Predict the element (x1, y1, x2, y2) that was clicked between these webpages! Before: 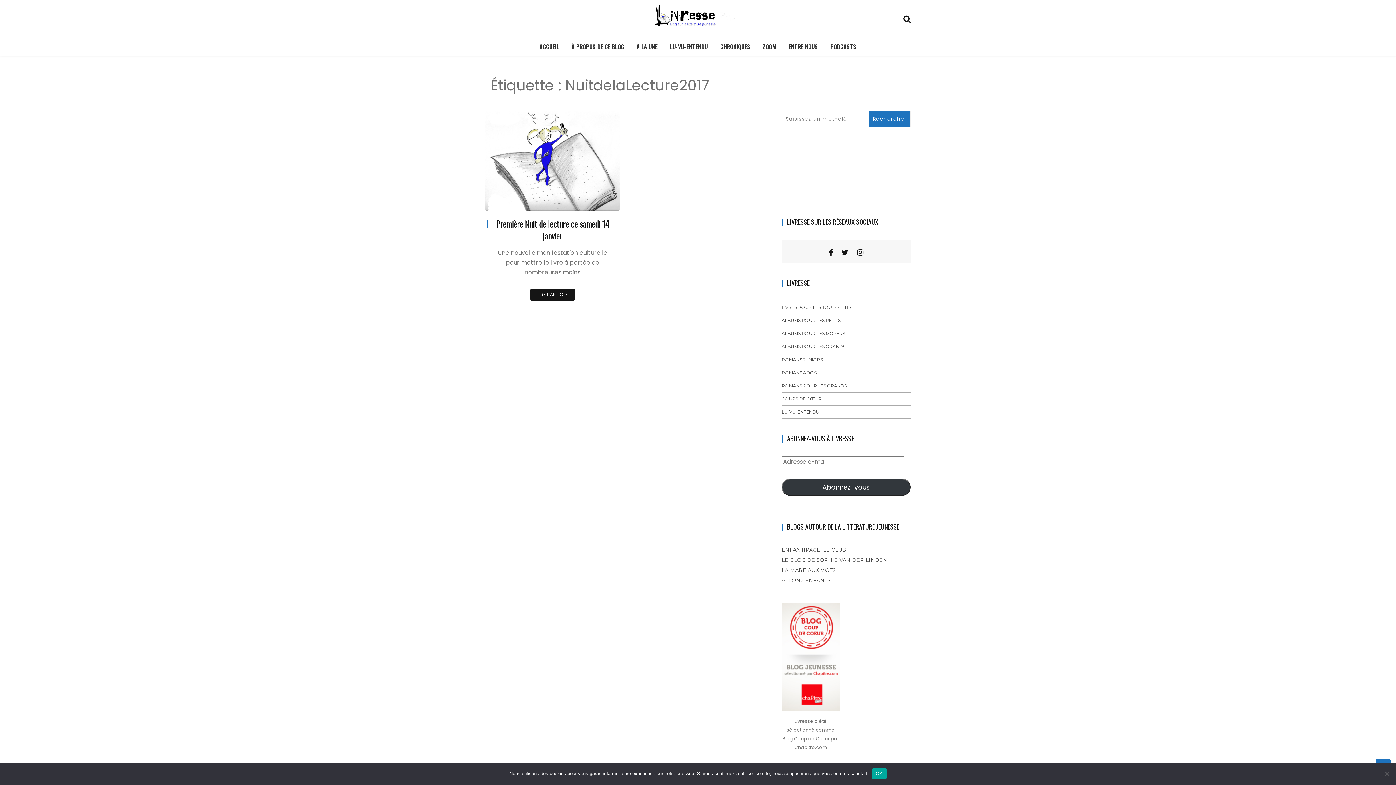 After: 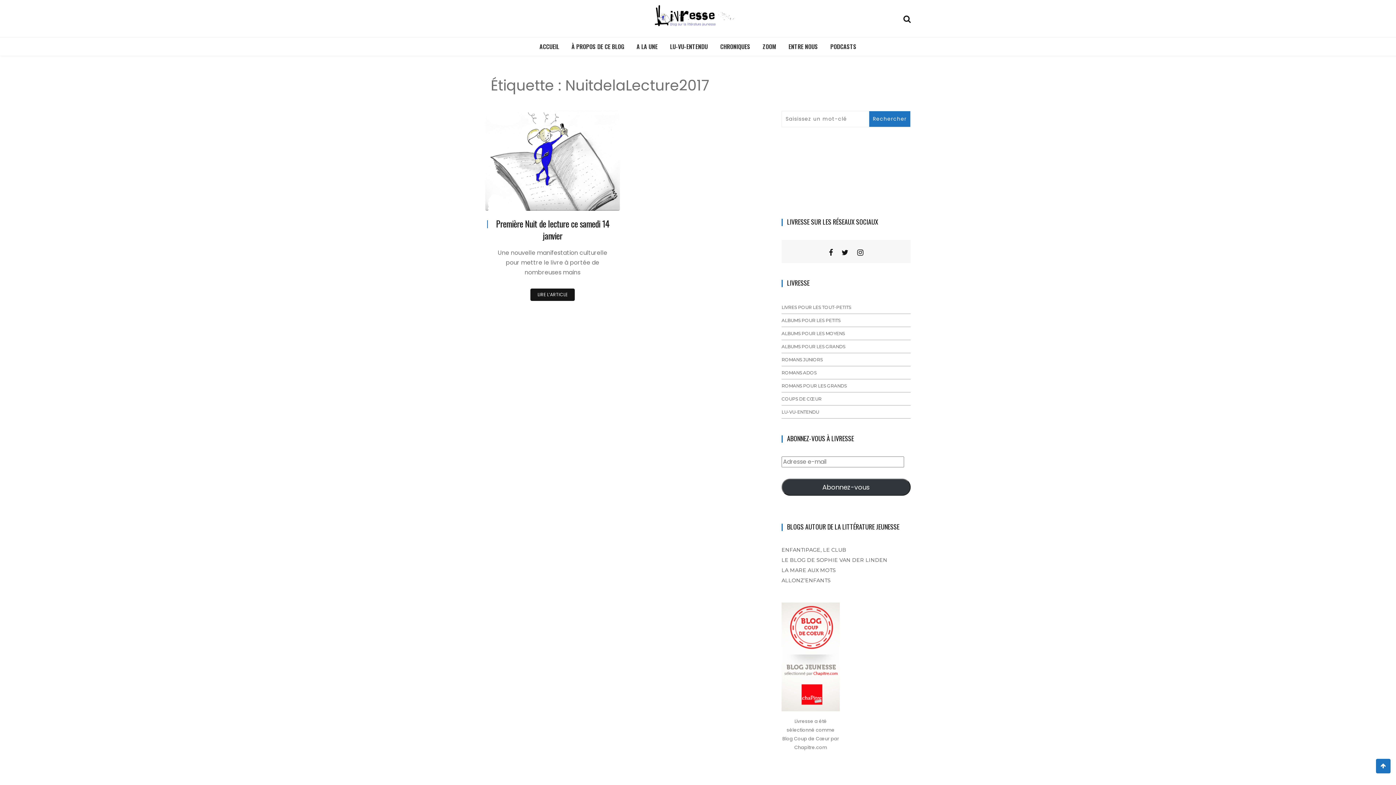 Action: bbox: (872, 768, 886, 779) label: OK